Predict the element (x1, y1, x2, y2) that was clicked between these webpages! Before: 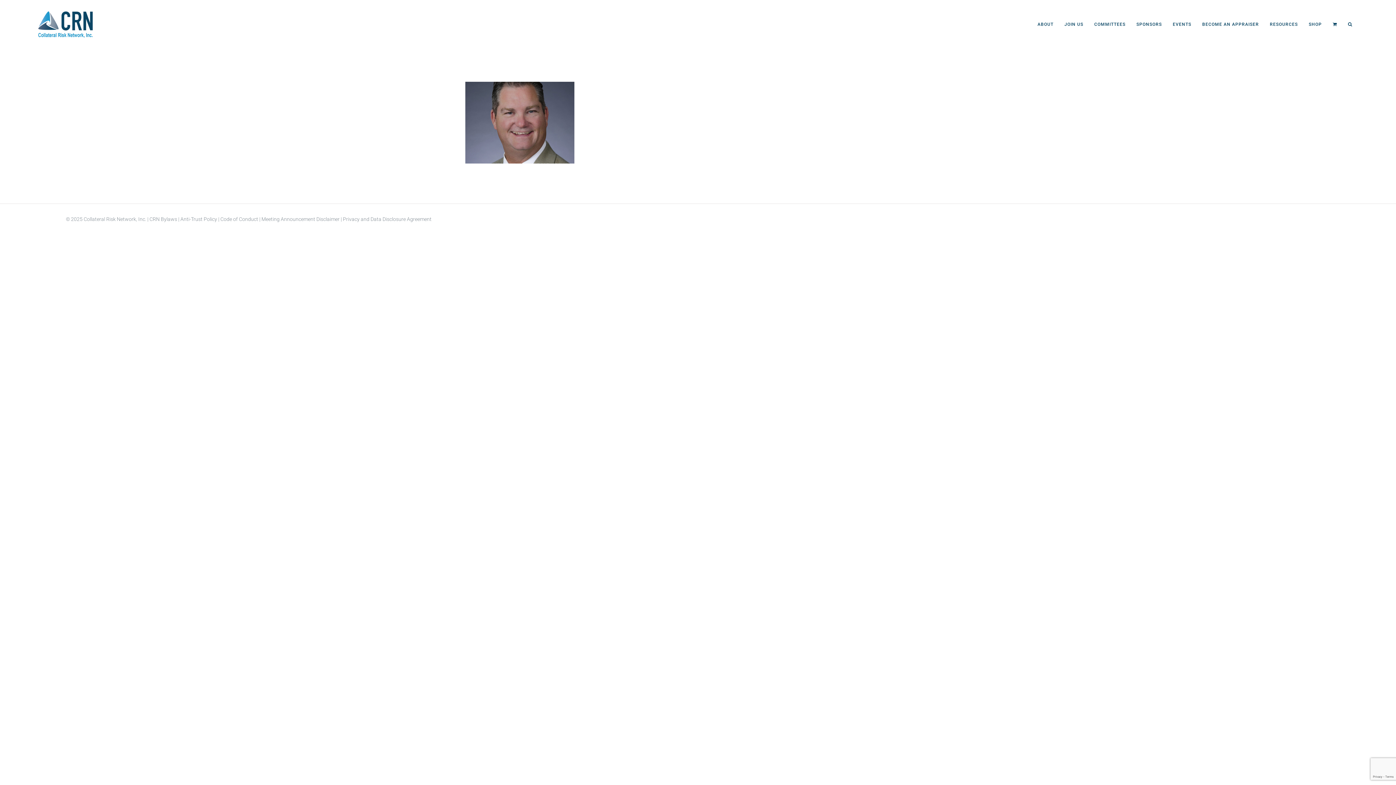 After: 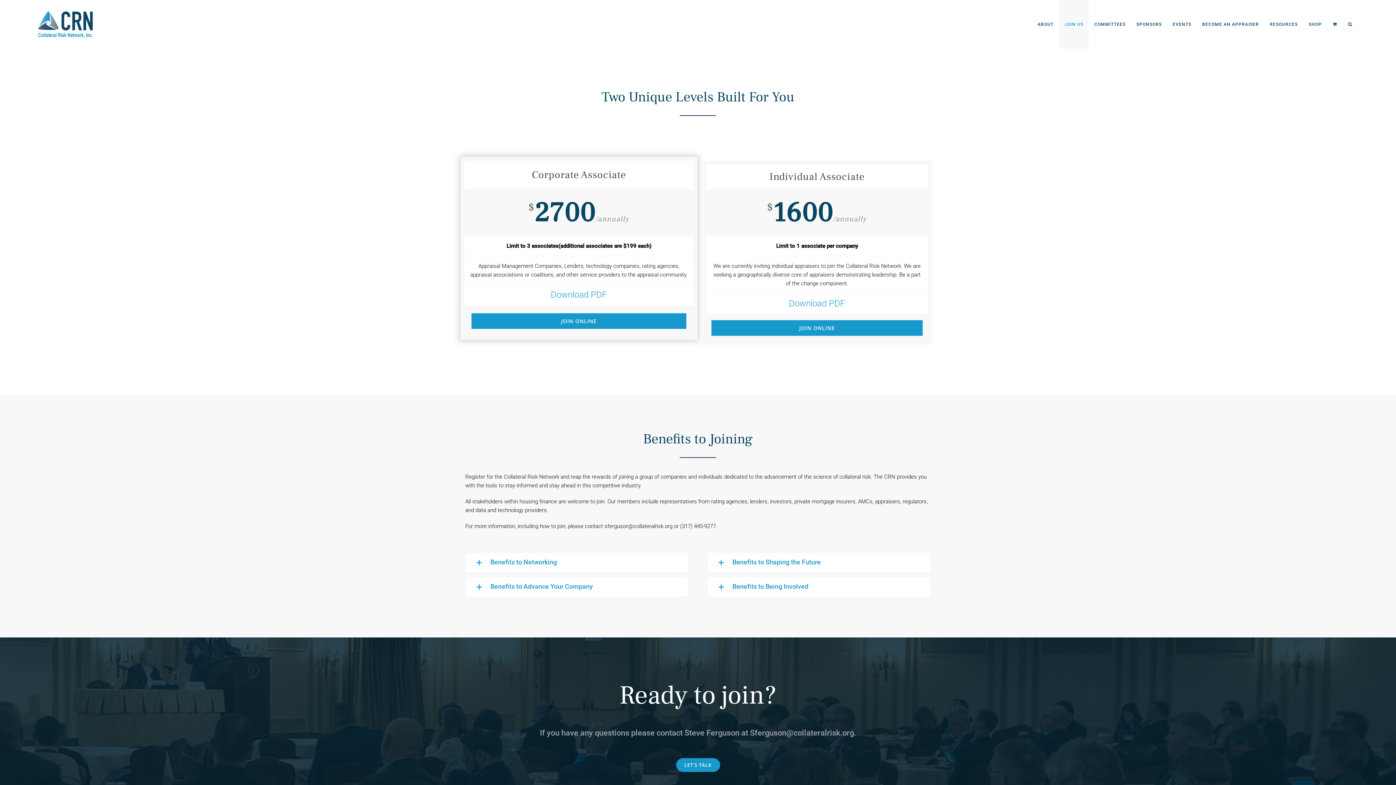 Action: bbox: (1059, 0, 1089, 48) label: JOIN US